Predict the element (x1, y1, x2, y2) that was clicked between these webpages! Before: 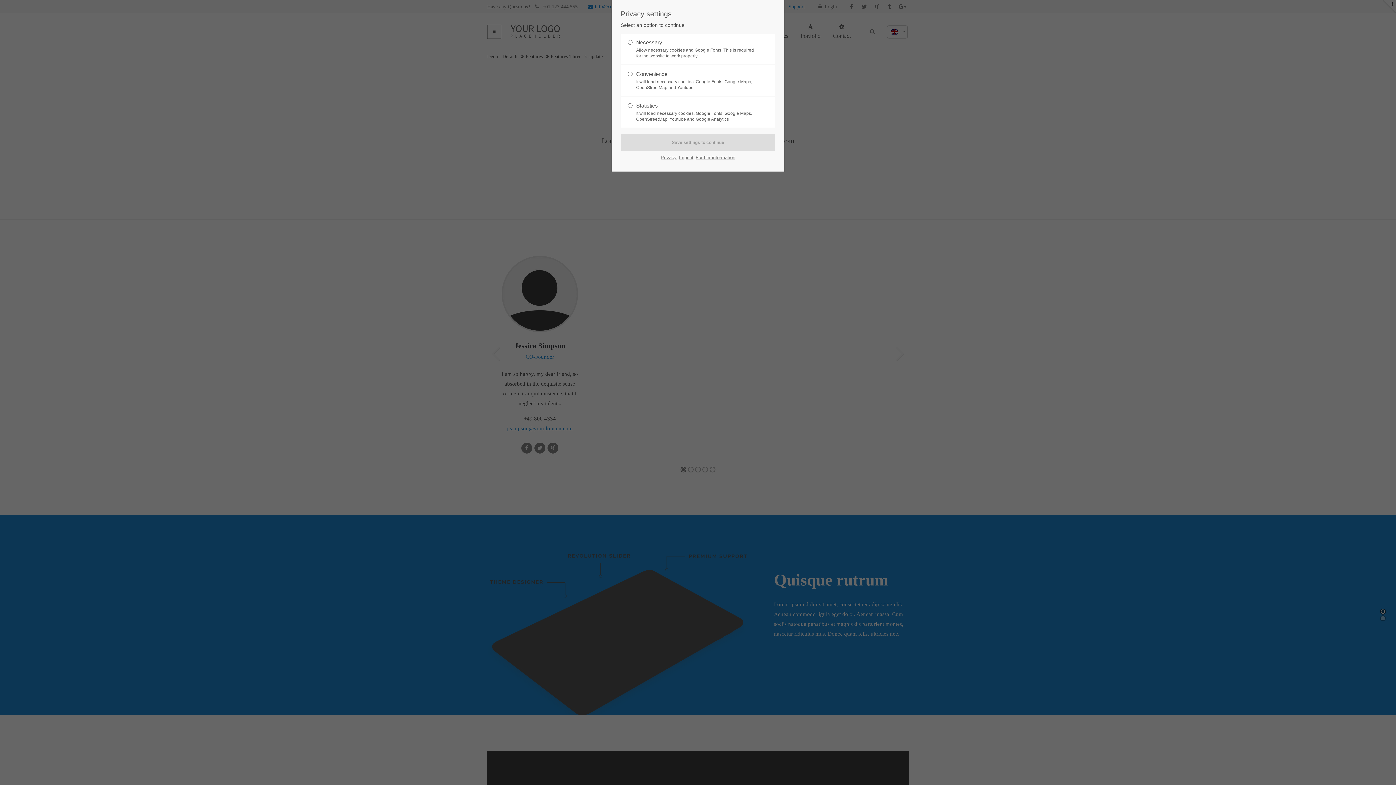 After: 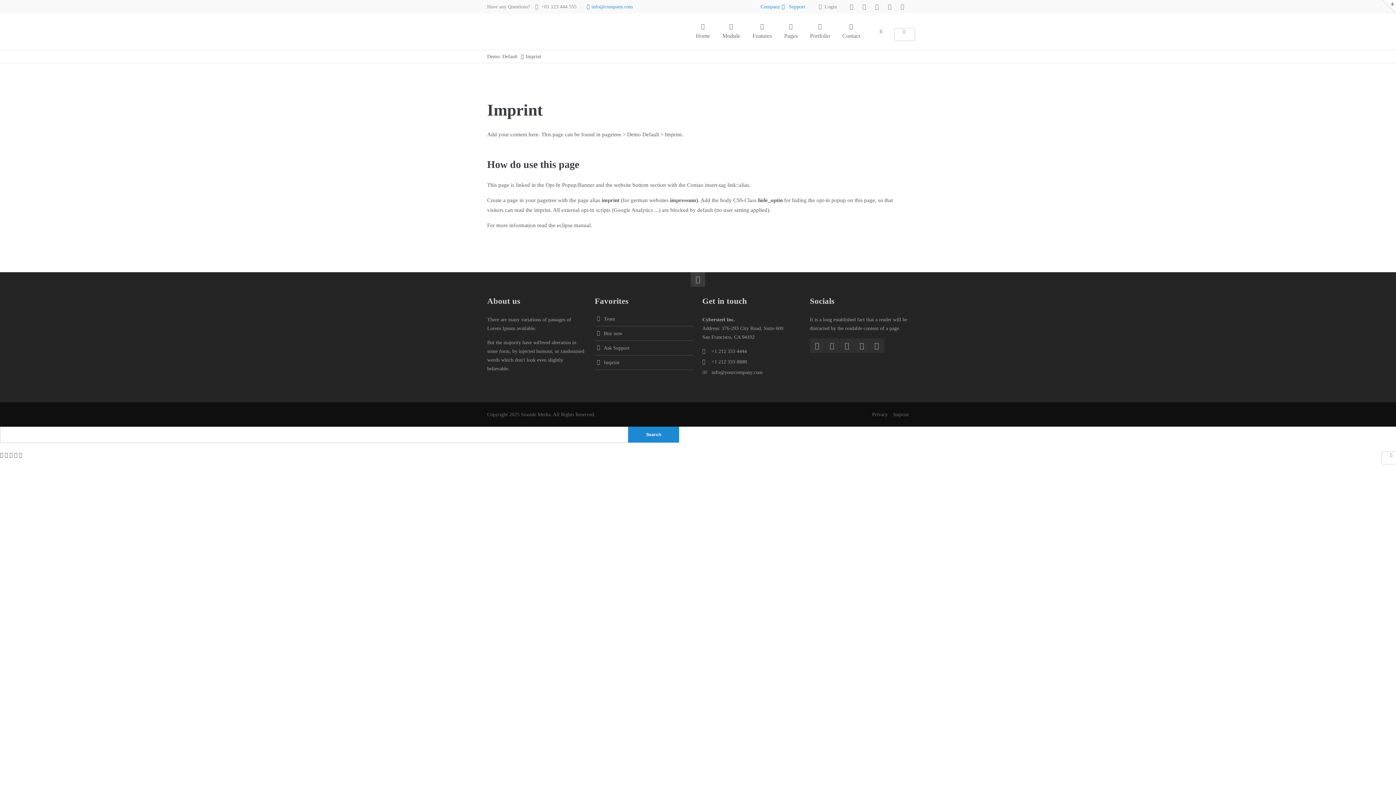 Action: label: Imprint bbox: (679, 152, 693, 162)